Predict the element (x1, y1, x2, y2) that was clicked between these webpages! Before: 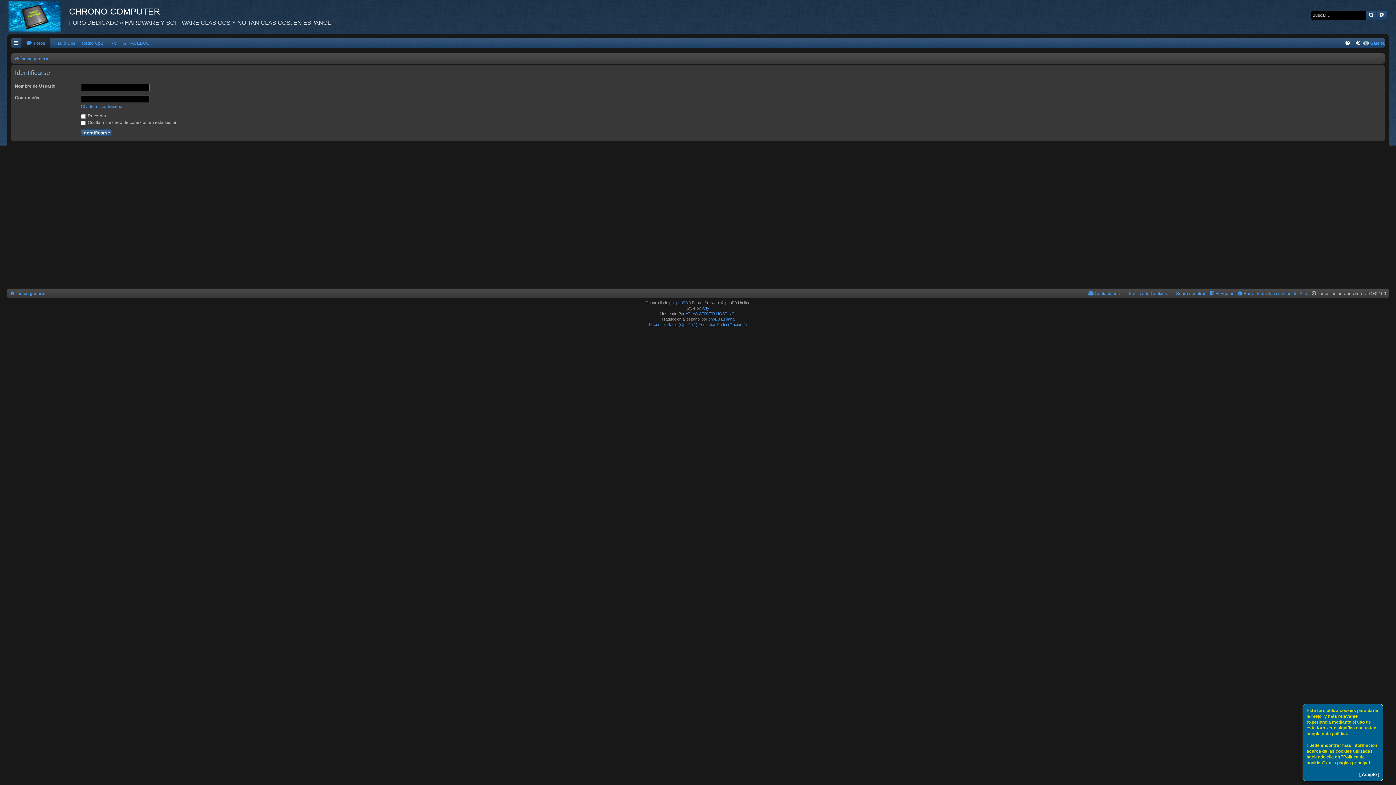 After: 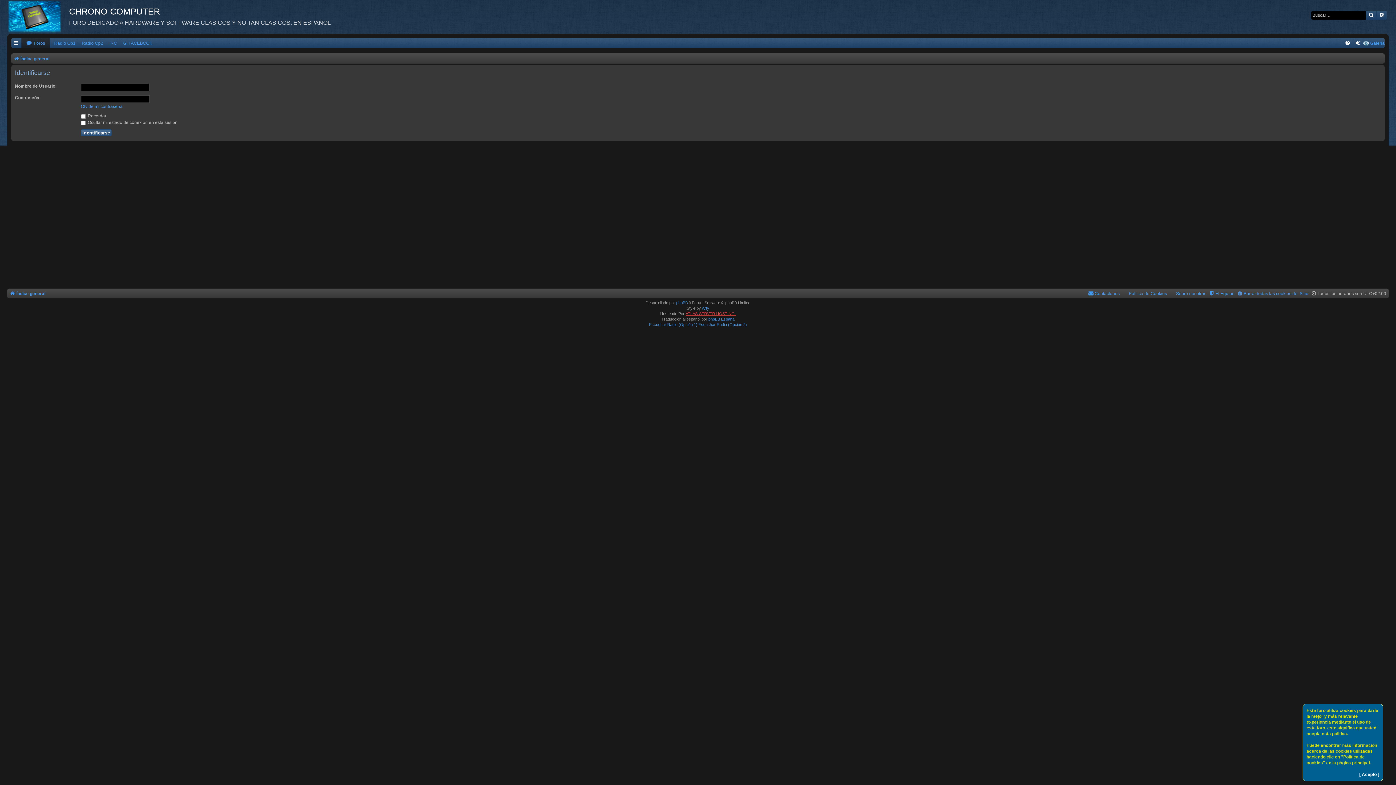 Action: bbox: (685, 311, 736, 316) label: ATLAS-SERVER HOSTING.